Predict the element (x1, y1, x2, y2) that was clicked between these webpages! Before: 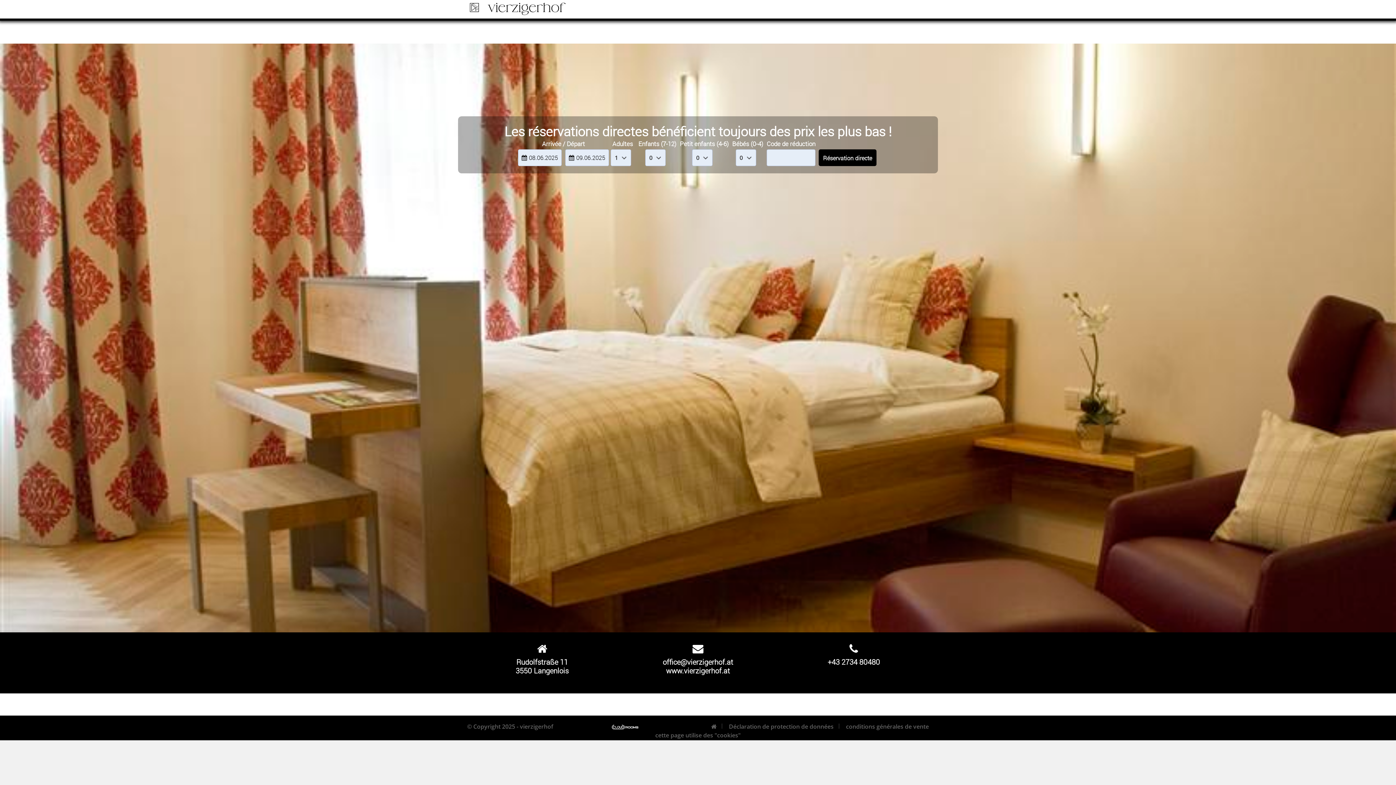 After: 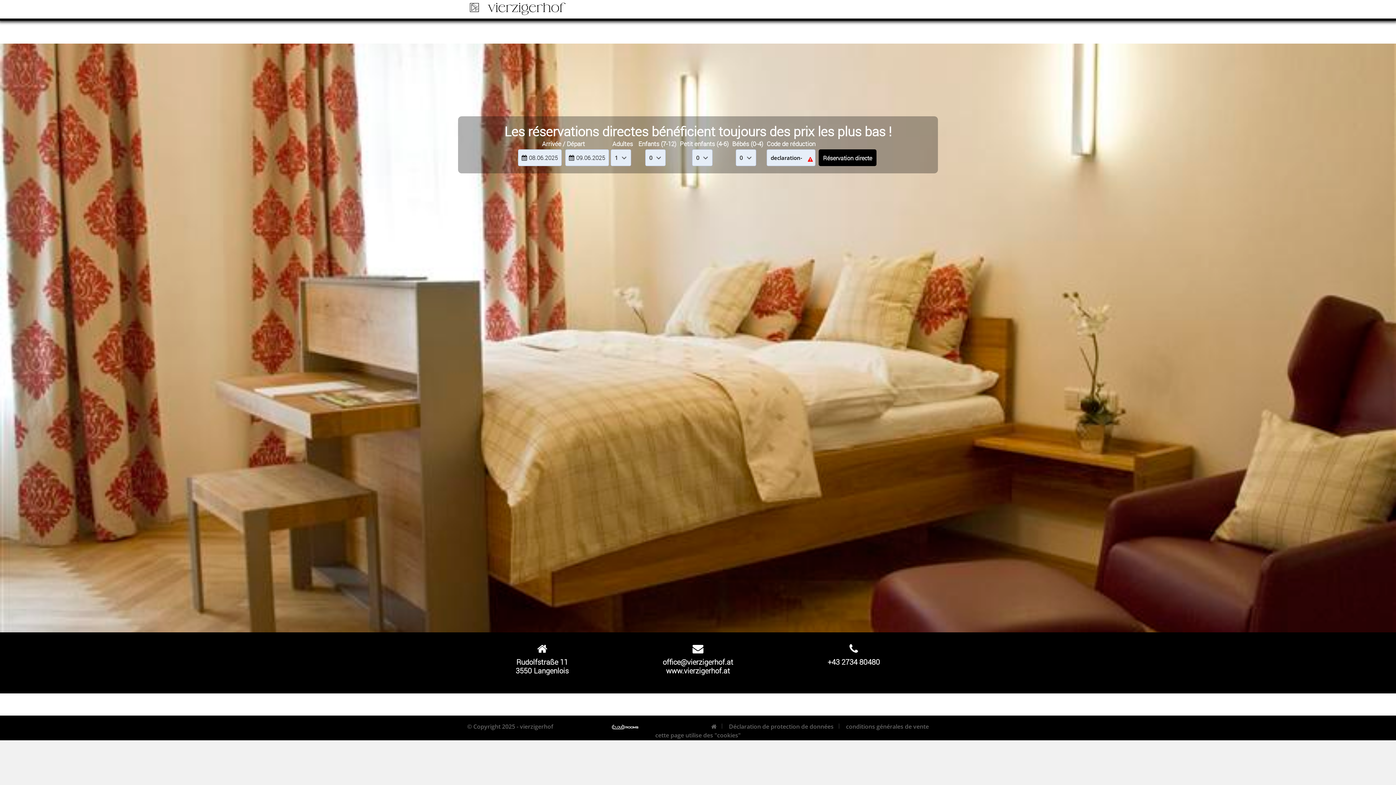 Action: bbox: (729, 722, 833, 731) label: Déclaration de protection de données